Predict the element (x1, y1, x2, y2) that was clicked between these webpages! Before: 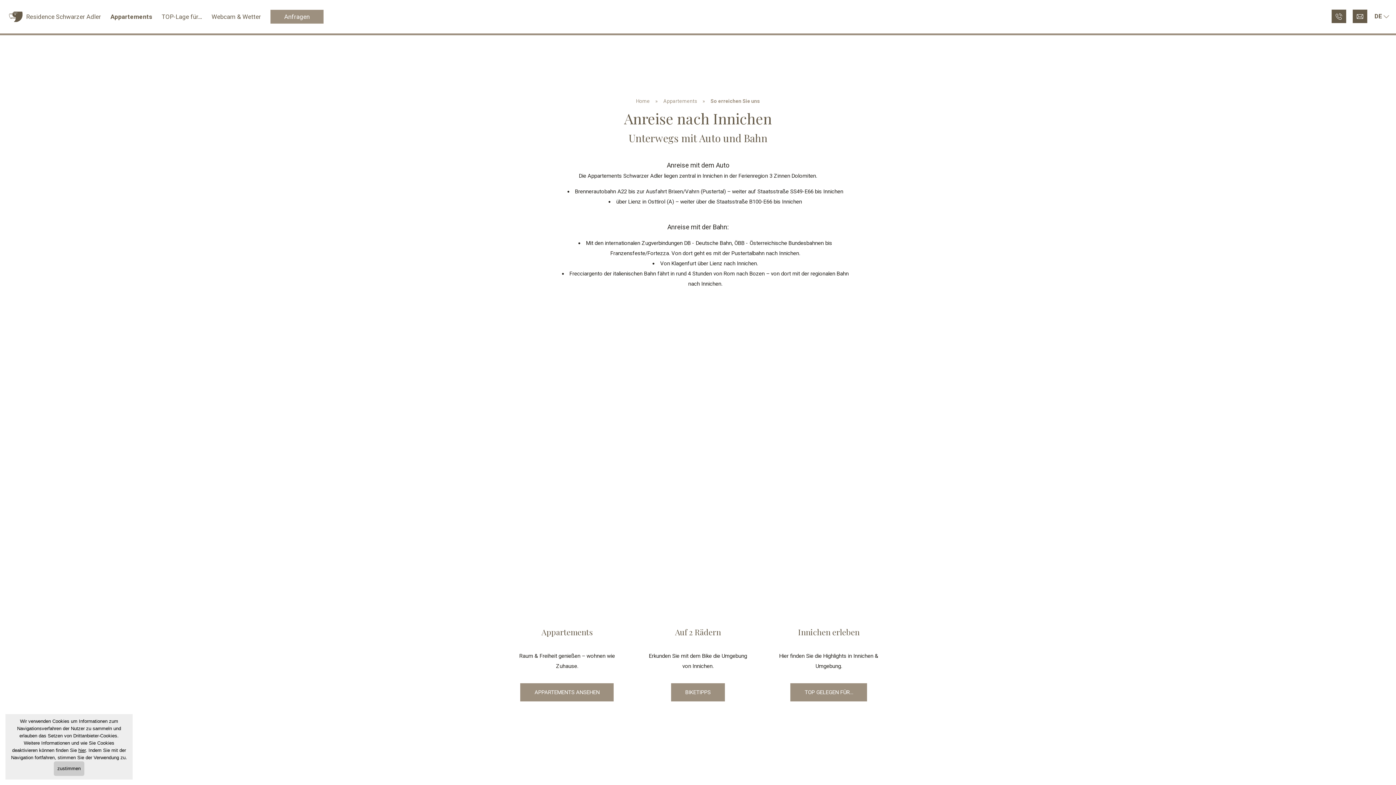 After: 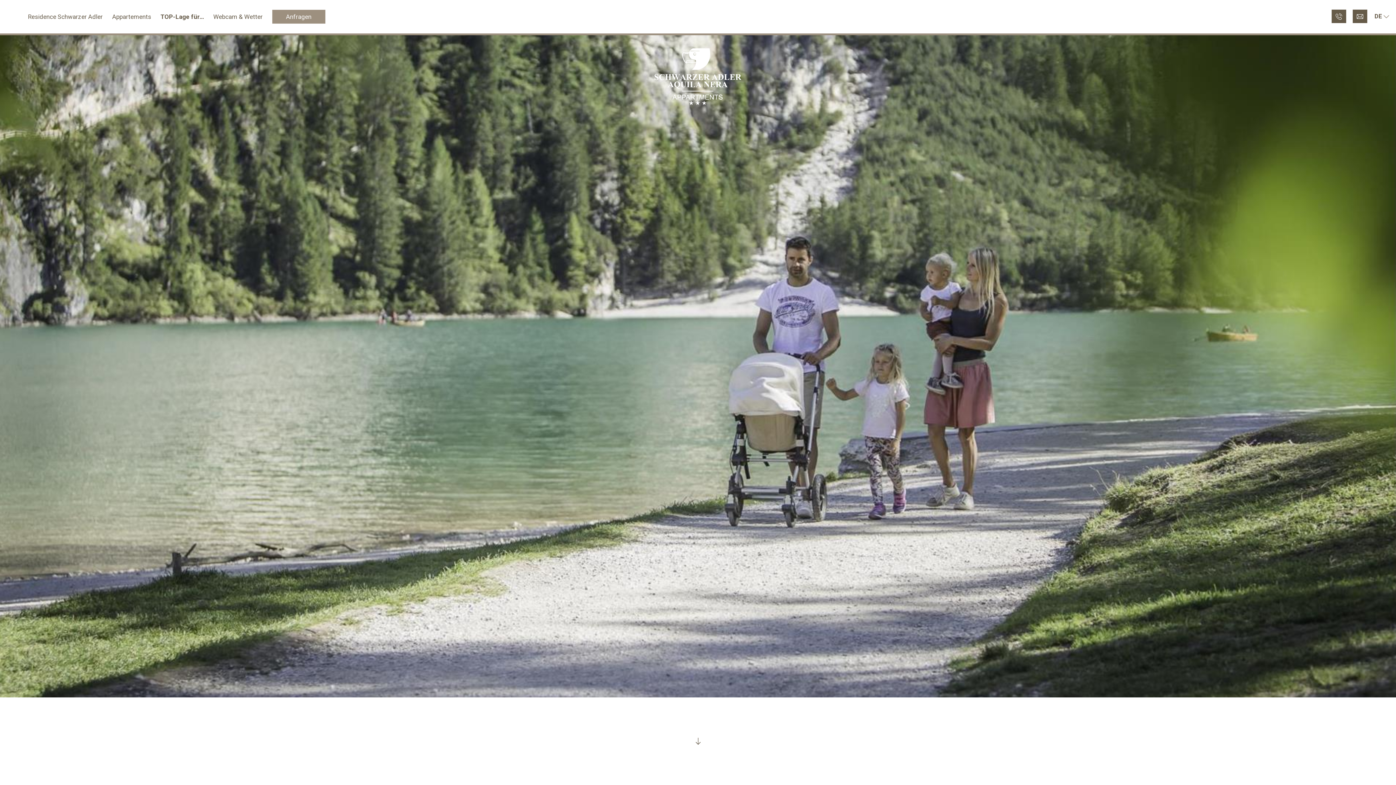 Action: label: TOP GELEGEN FÜR… bbox: (790, 683, 867, 701)